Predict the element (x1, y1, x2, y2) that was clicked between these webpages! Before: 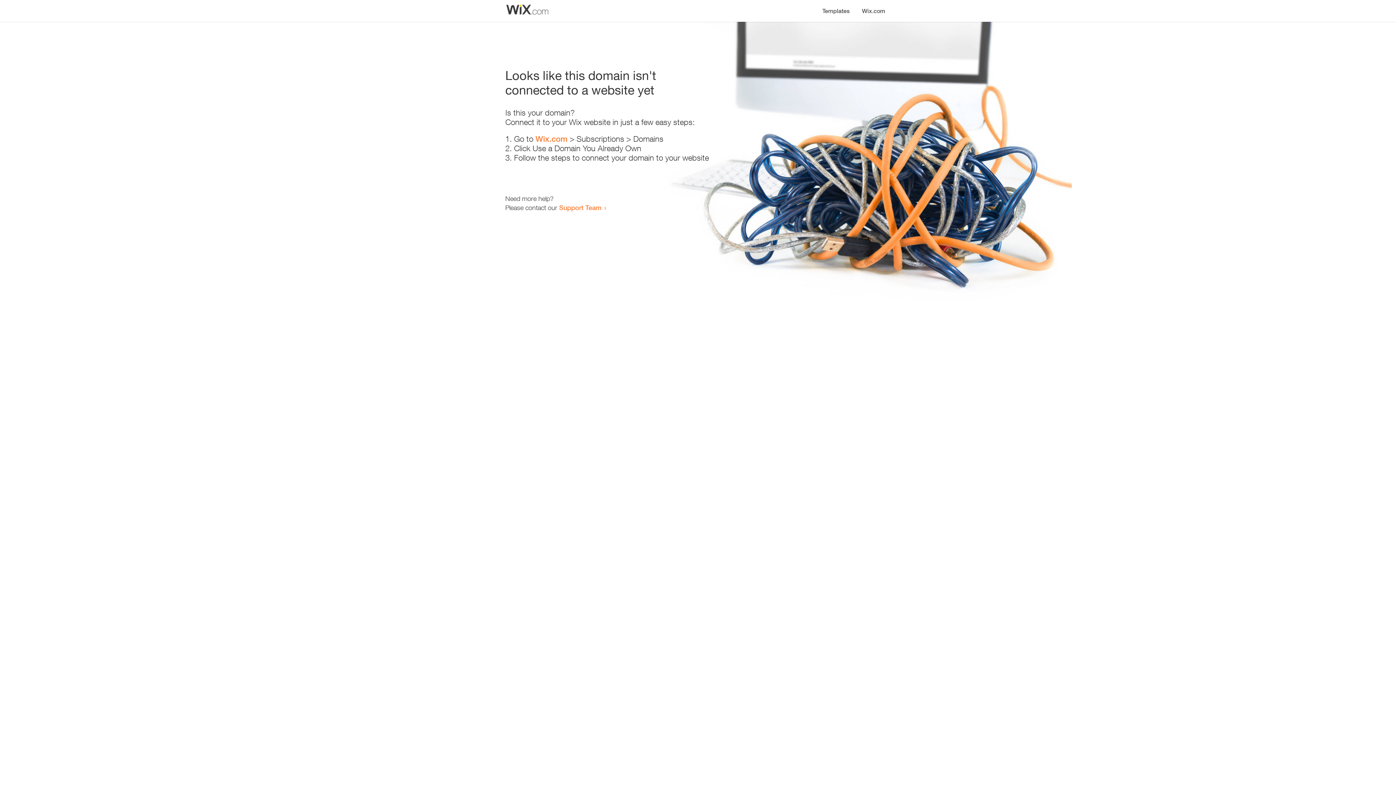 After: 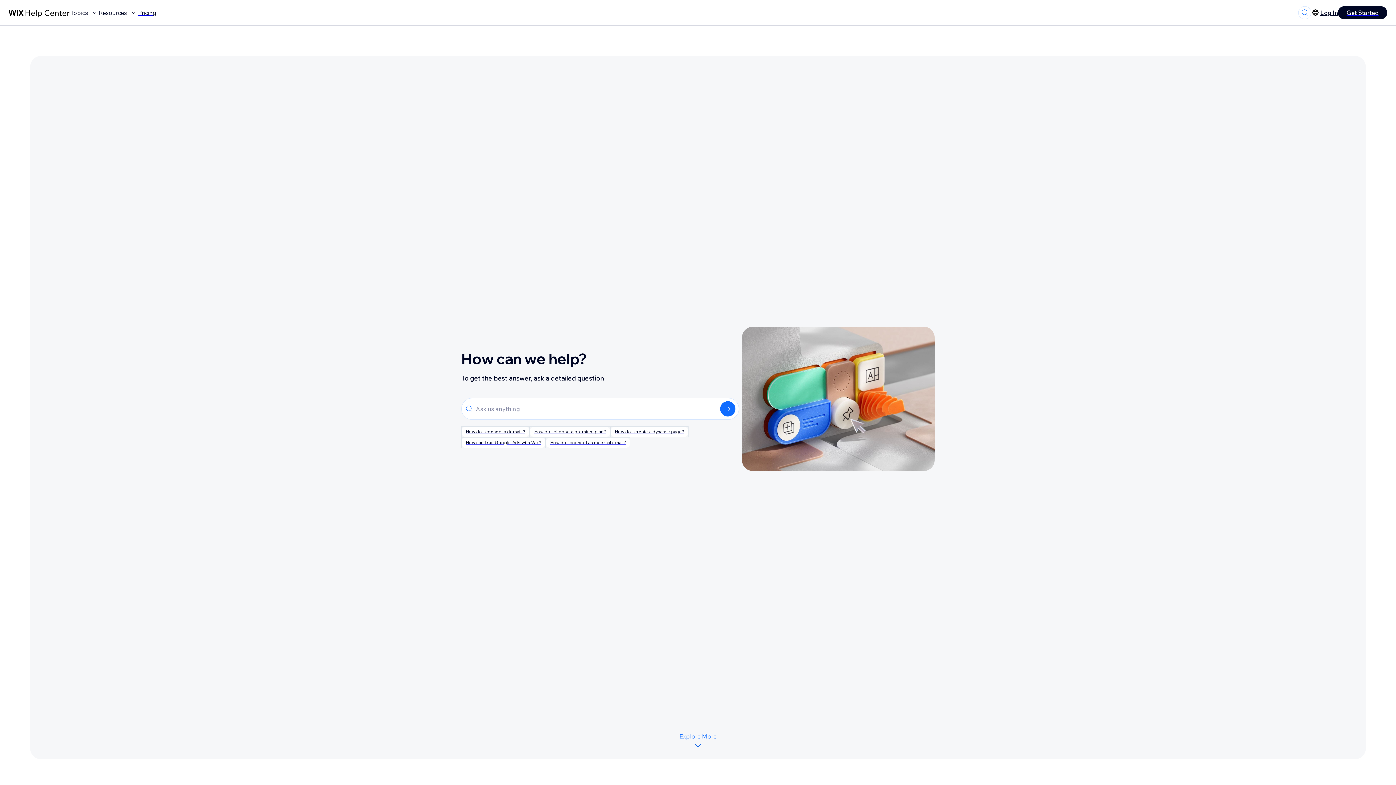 Action: label: Support Team bbox: (559, 203, 601, 211)